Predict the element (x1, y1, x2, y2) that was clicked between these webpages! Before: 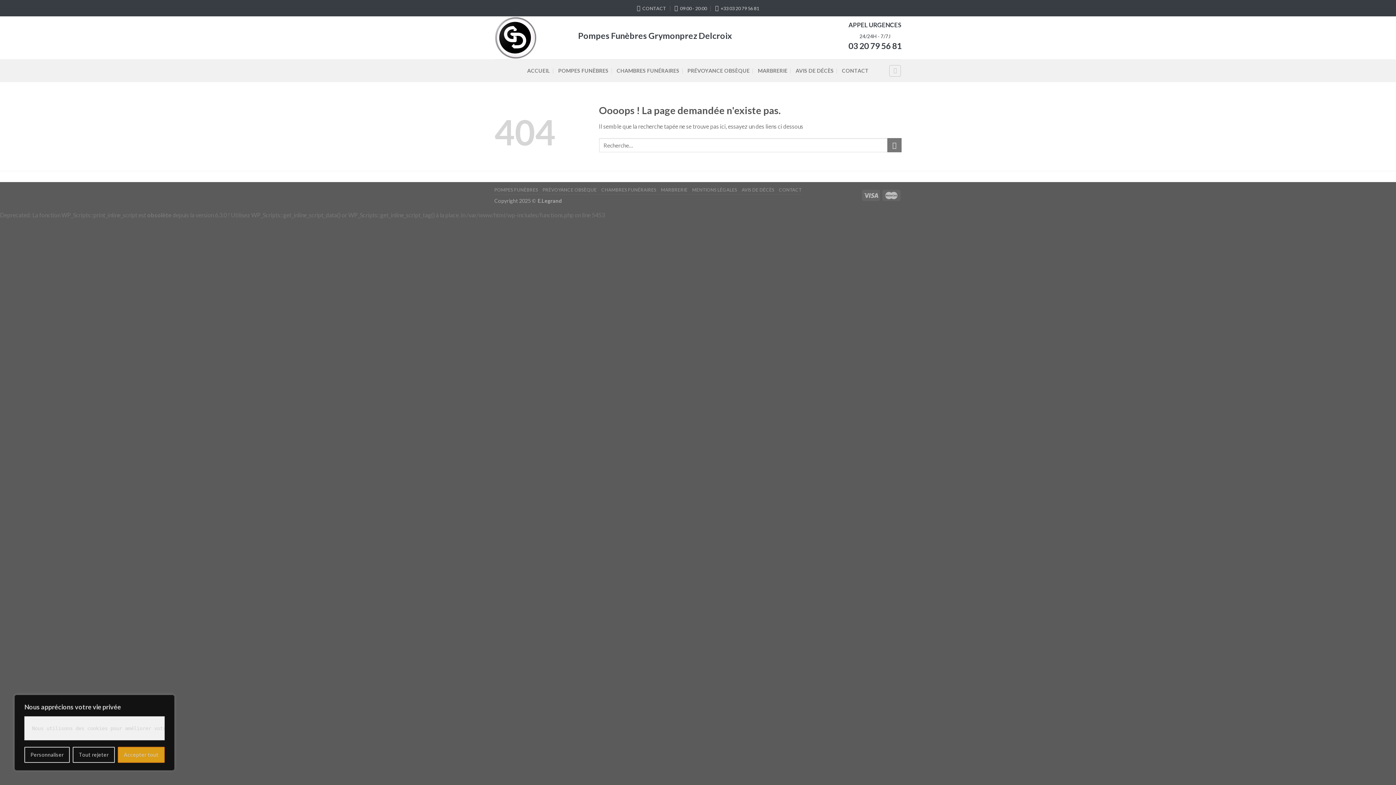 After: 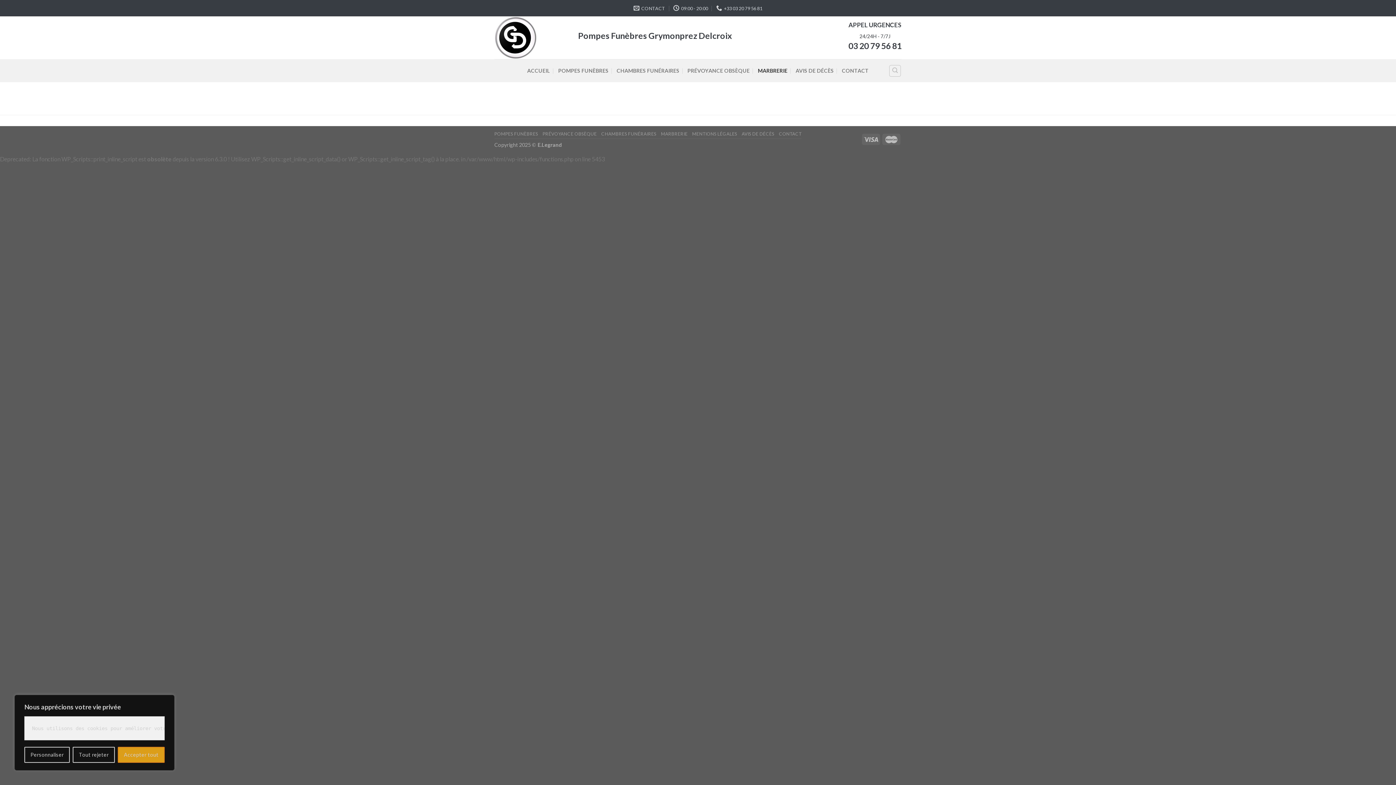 Action: label: MARBRERIE bbox: (661, 187, 687, 192)